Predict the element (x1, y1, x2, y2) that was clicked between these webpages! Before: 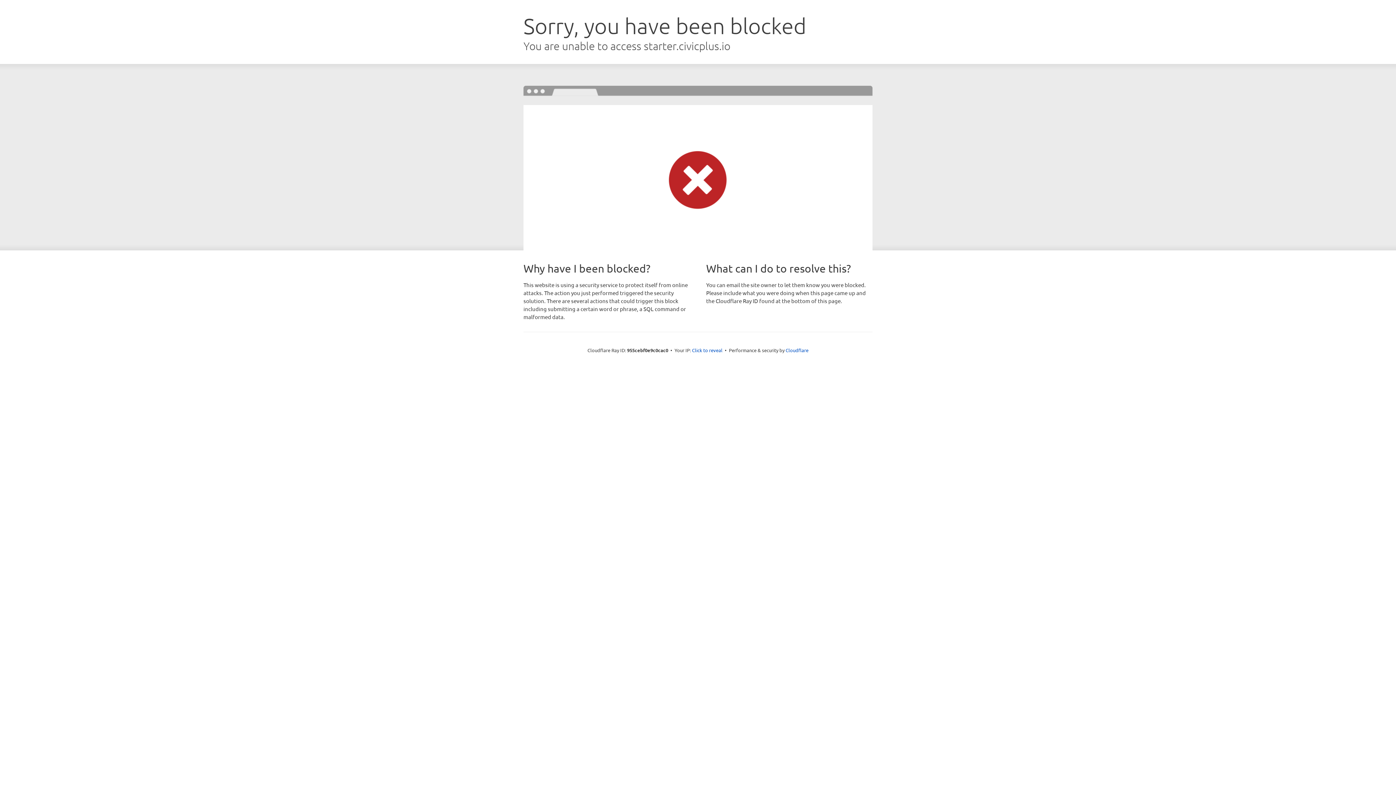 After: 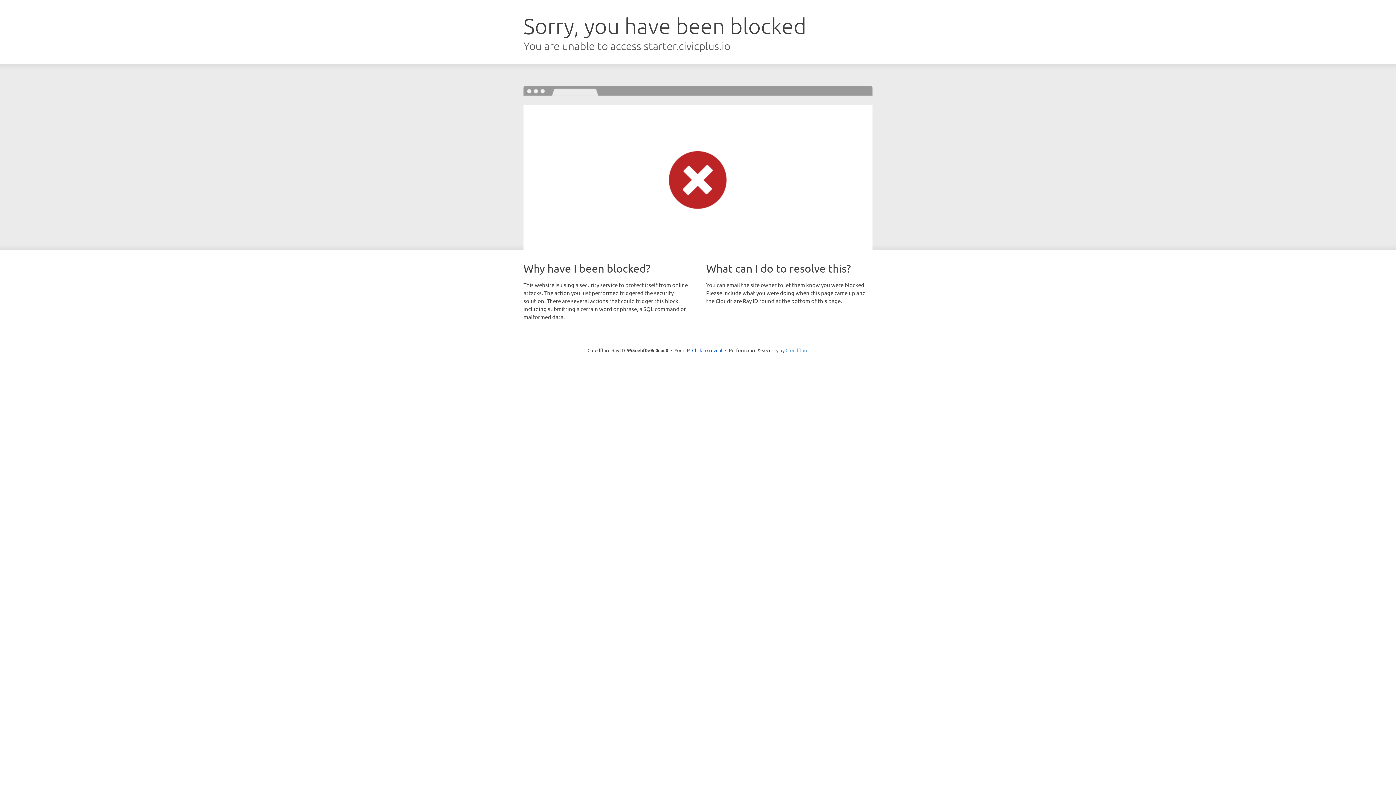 Action: bbox: (785, 347, 808, 353) label: Cloudflare